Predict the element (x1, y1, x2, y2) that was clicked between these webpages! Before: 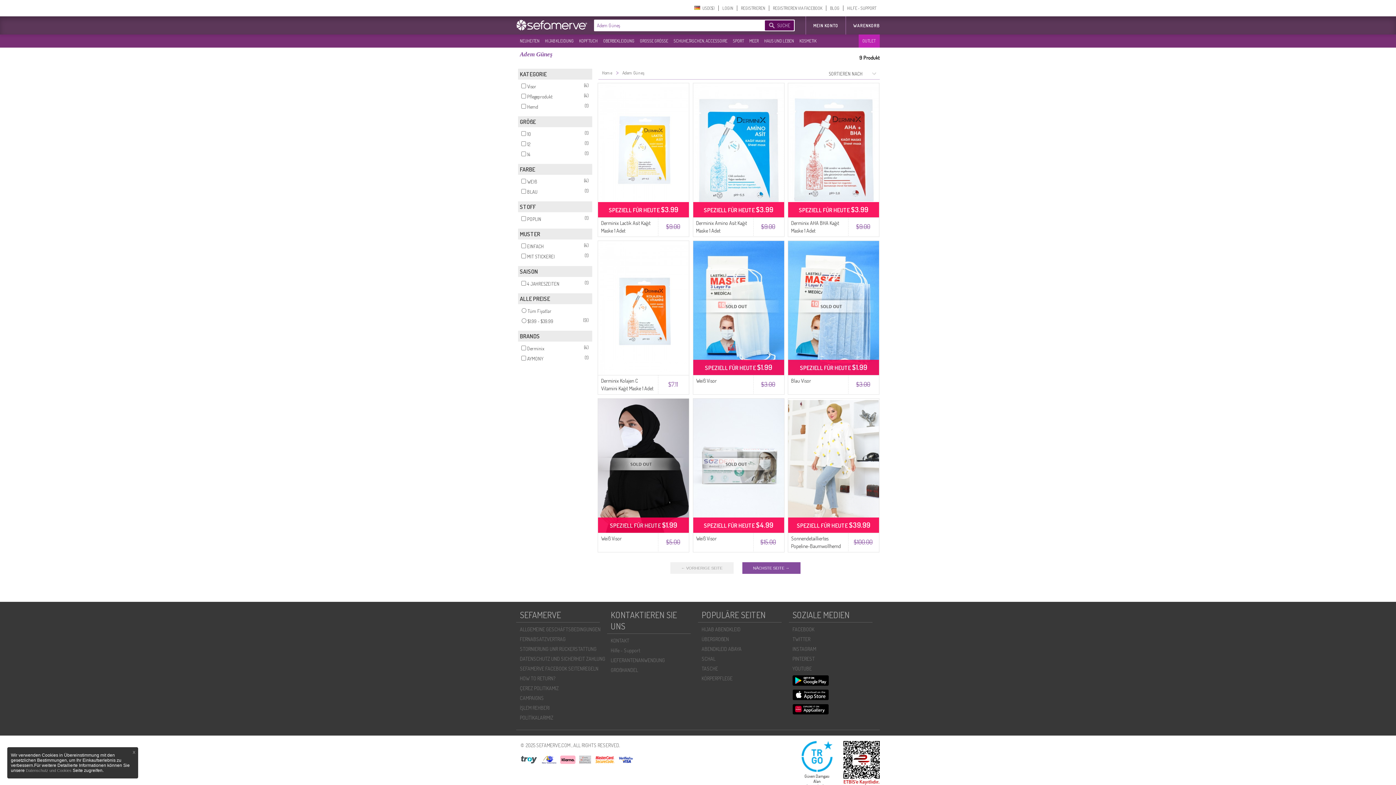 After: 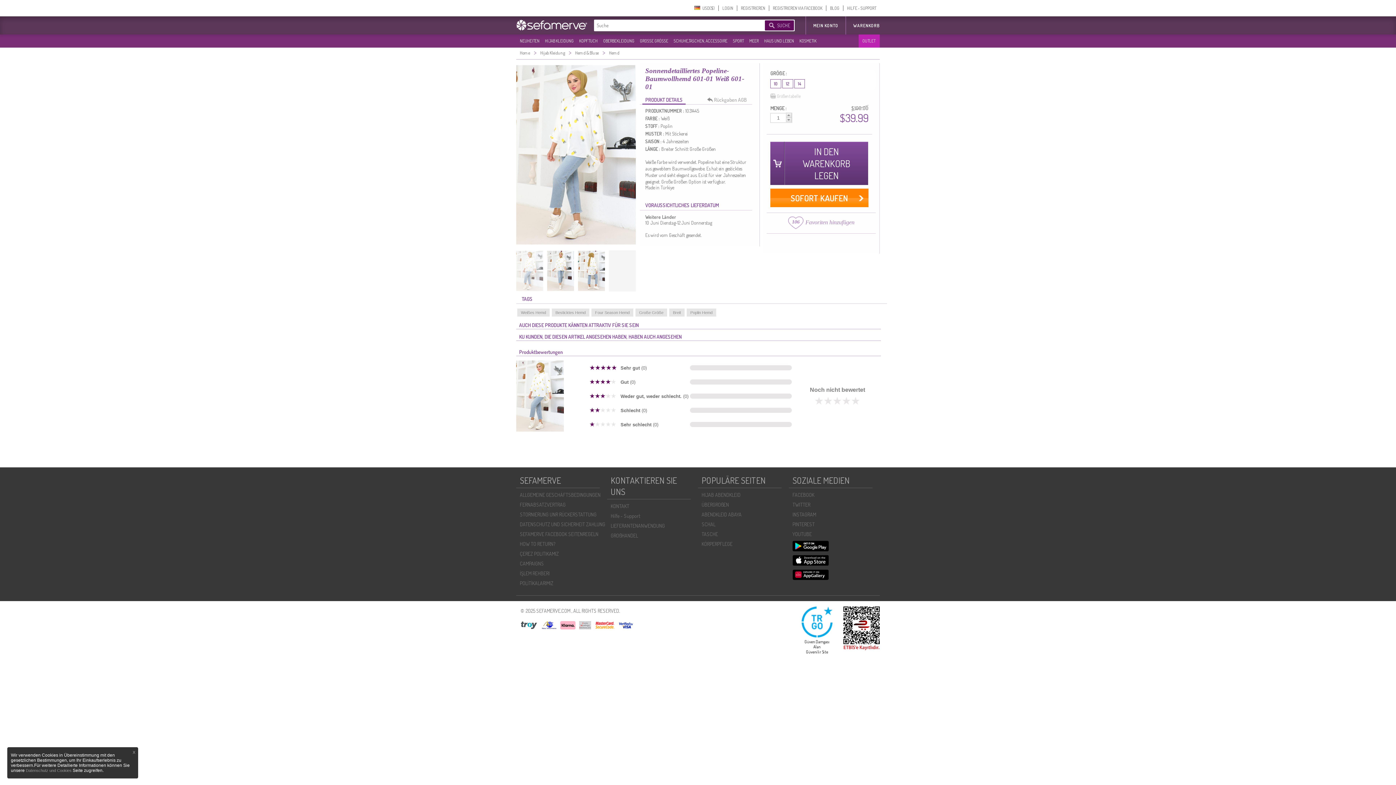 Action: label: Sonnendetailliertes Popeline-Baumwollhemd 601-01 Weiß bbox: (791, 535, 841, 557)